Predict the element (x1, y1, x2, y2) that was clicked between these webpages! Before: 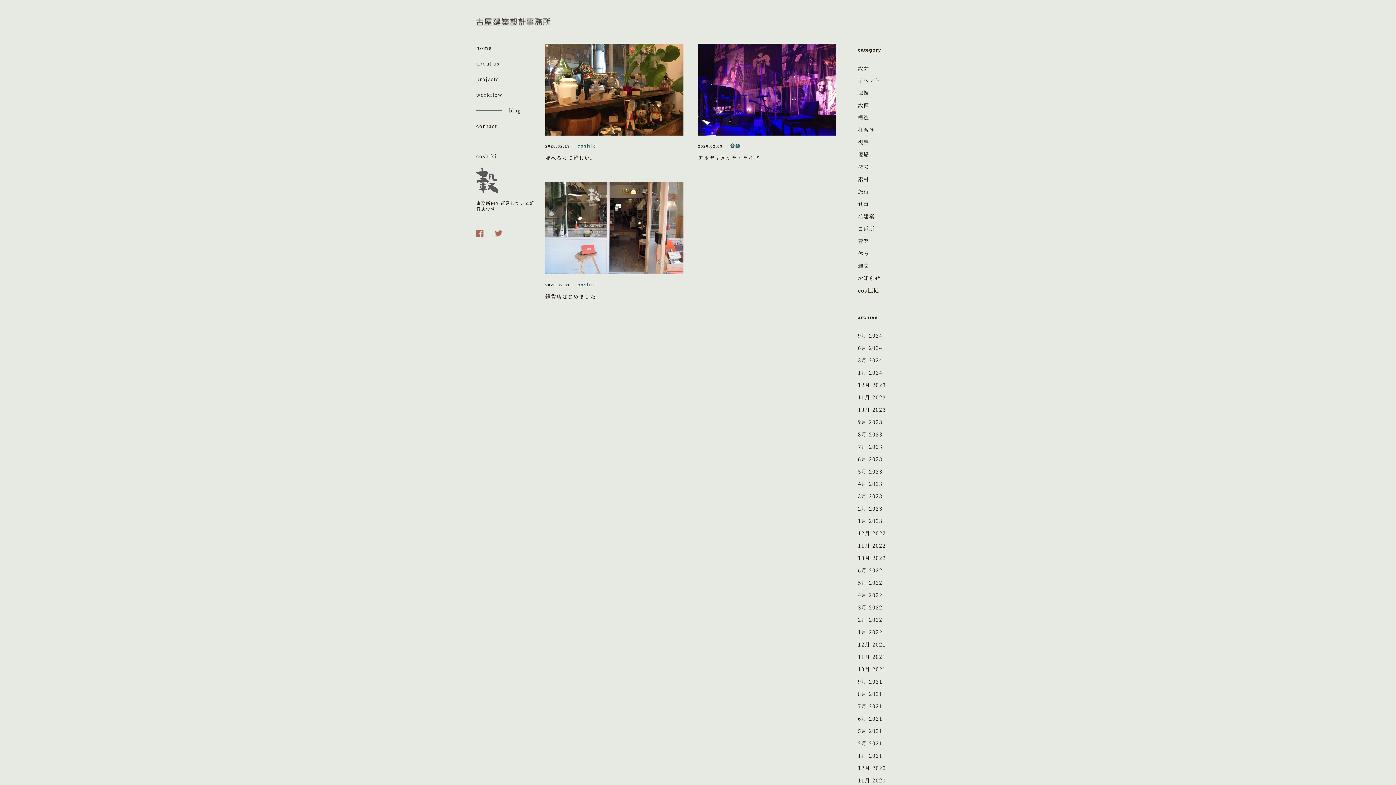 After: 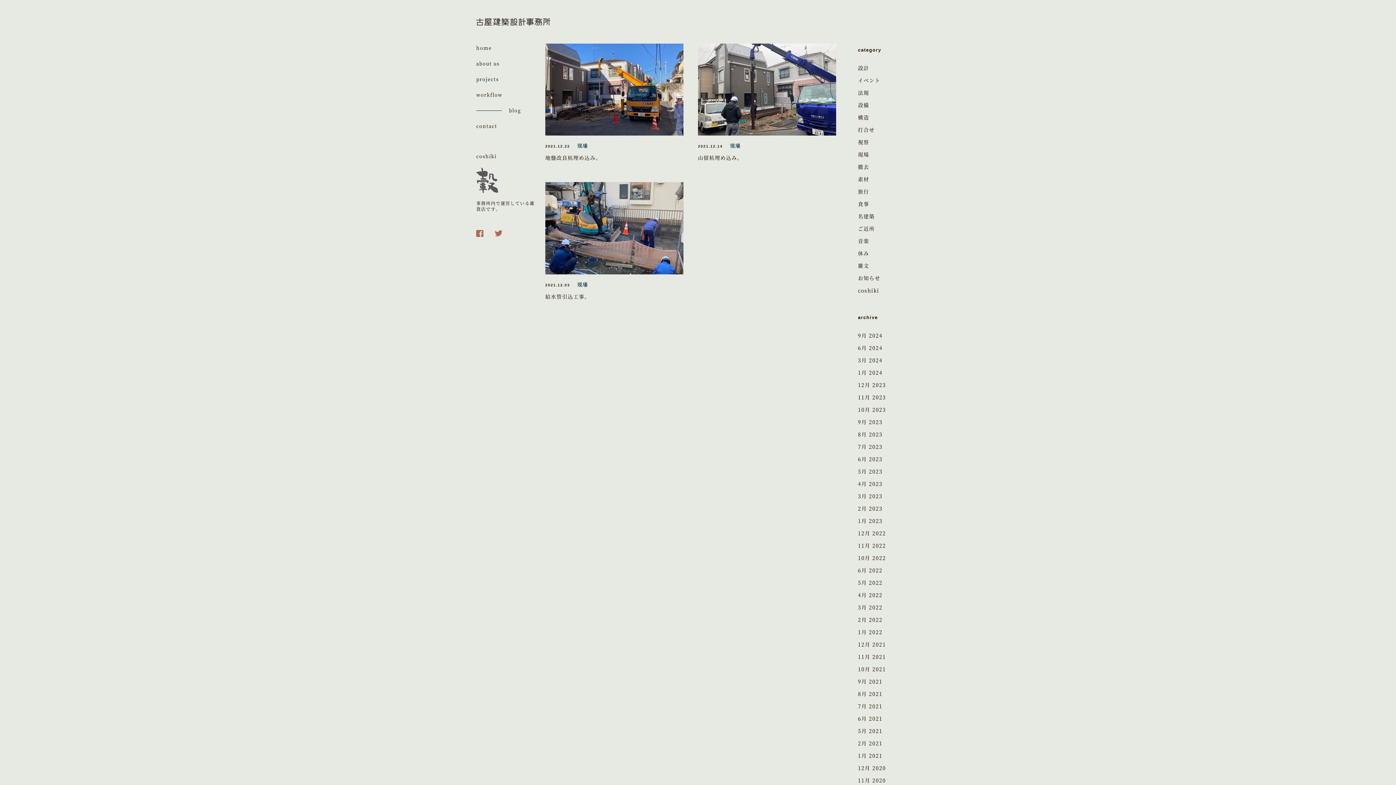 Action: bbox: (858, 641, 886, 648) label: 12月 2021